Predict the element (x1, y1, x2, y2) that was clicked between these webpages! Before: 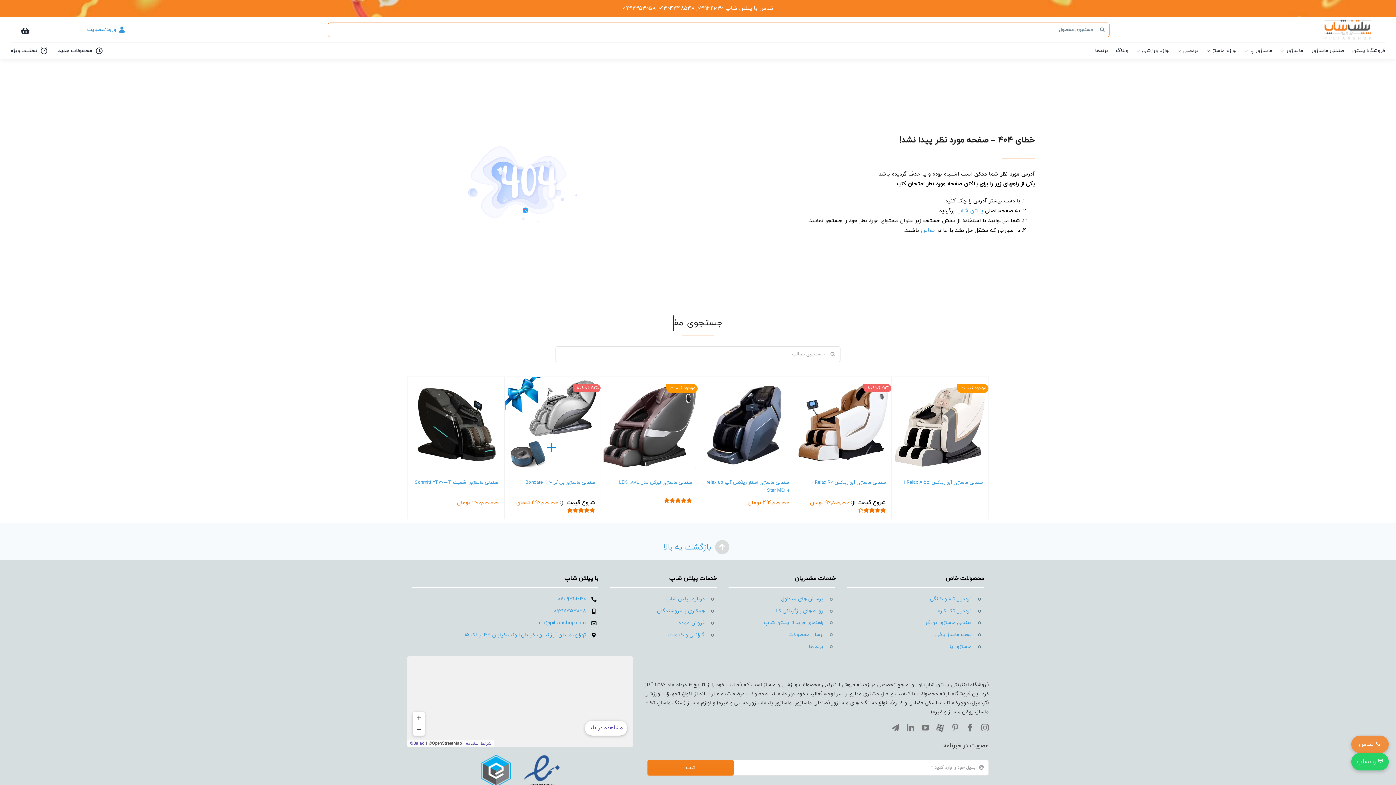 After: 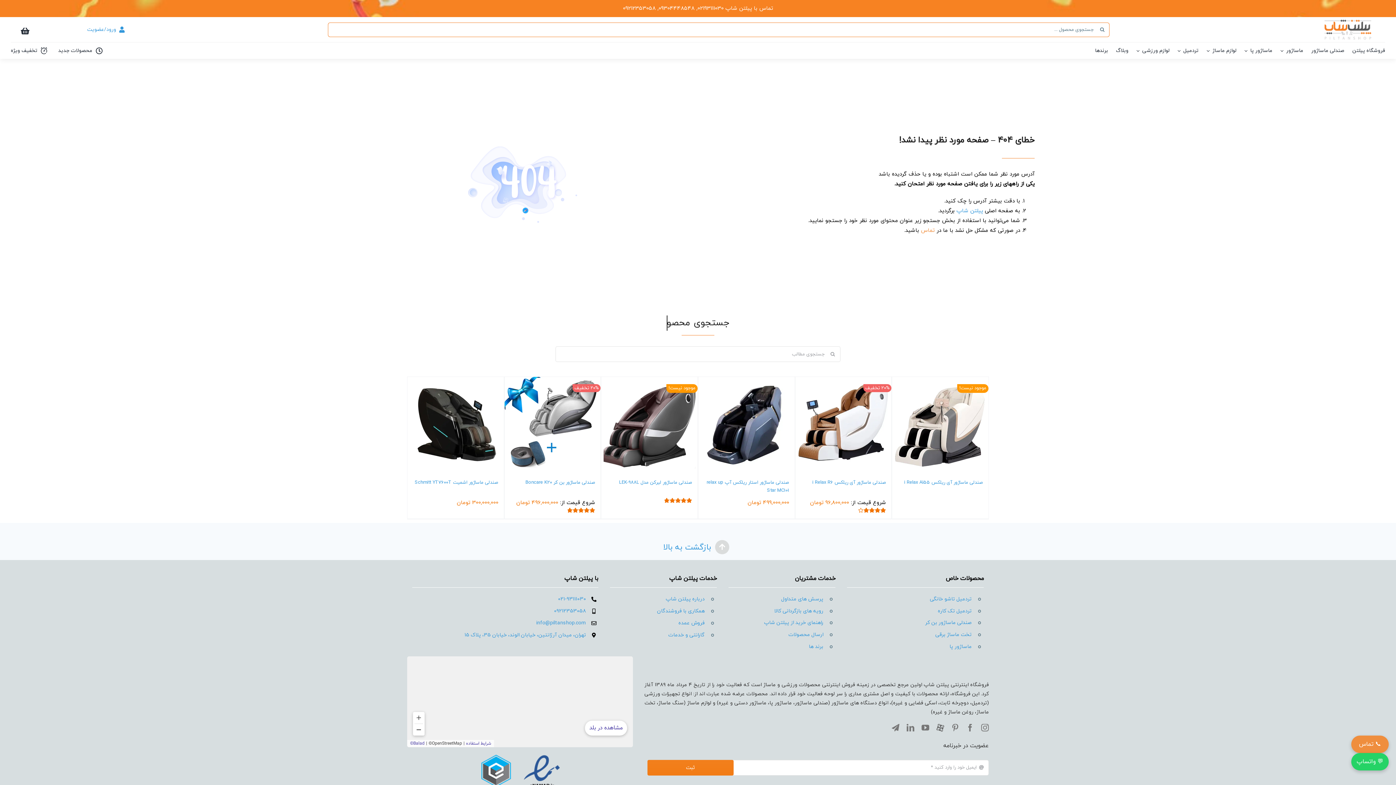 Action: label: تماس bbox: (921, 227, 934, 234)